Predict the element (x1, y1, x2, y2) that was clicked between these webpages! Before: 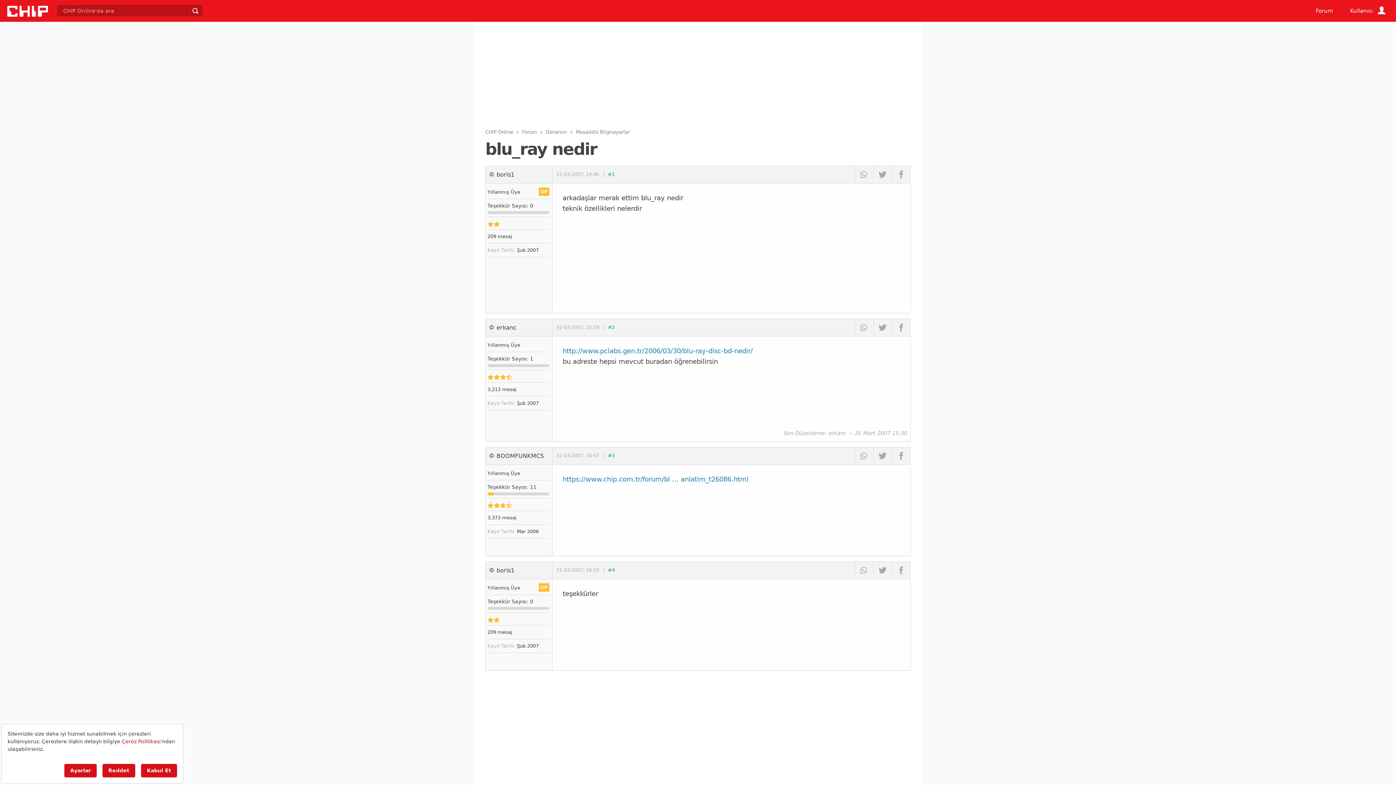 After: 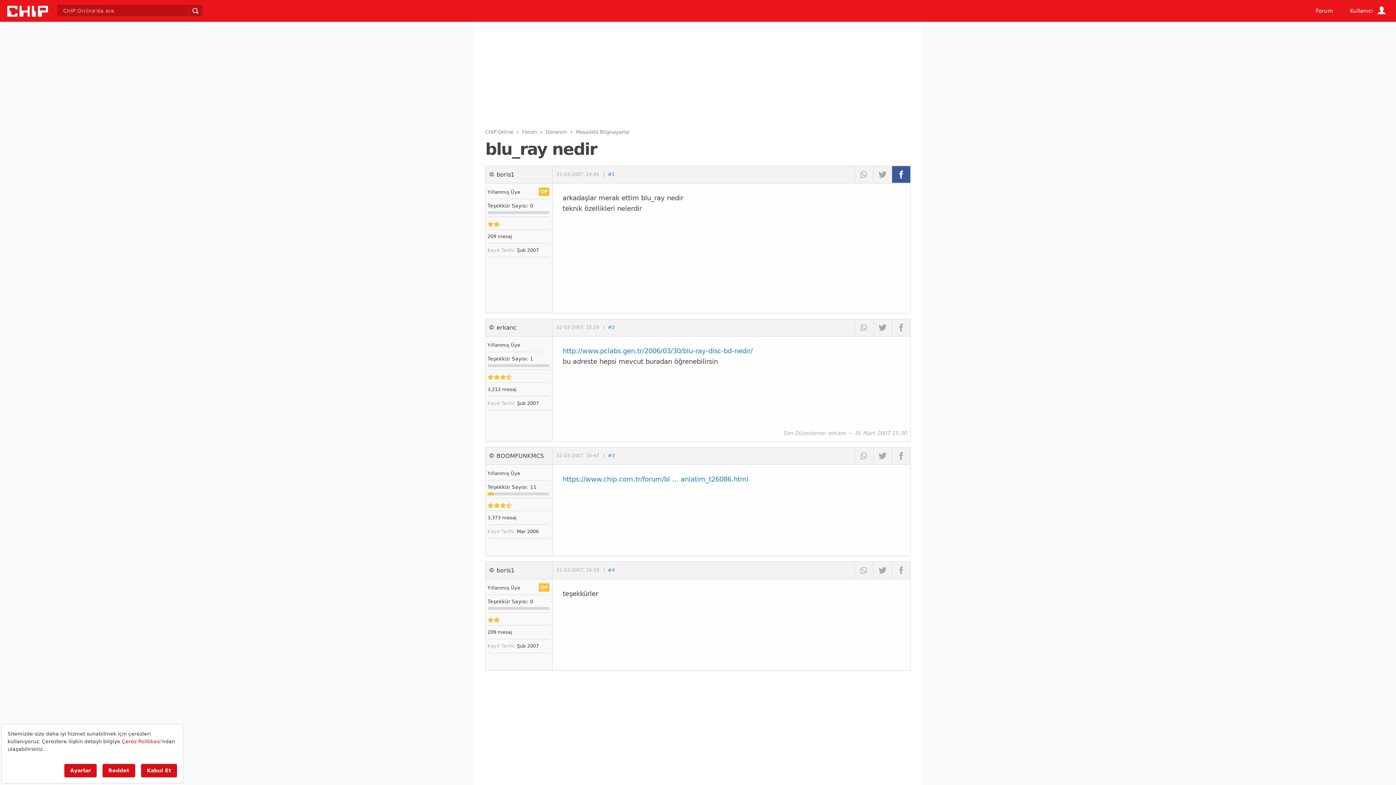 Action: bbox: (892, 166, 910, 182)